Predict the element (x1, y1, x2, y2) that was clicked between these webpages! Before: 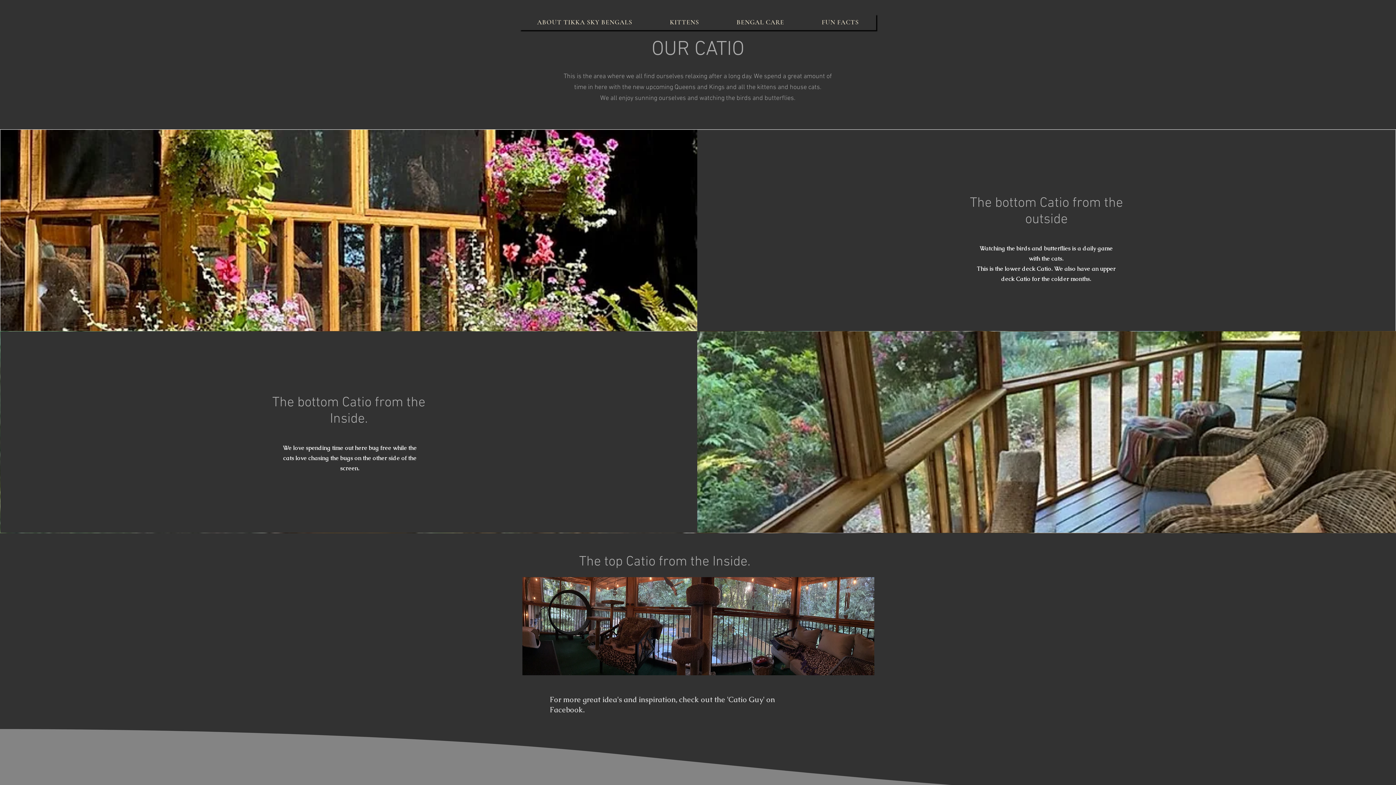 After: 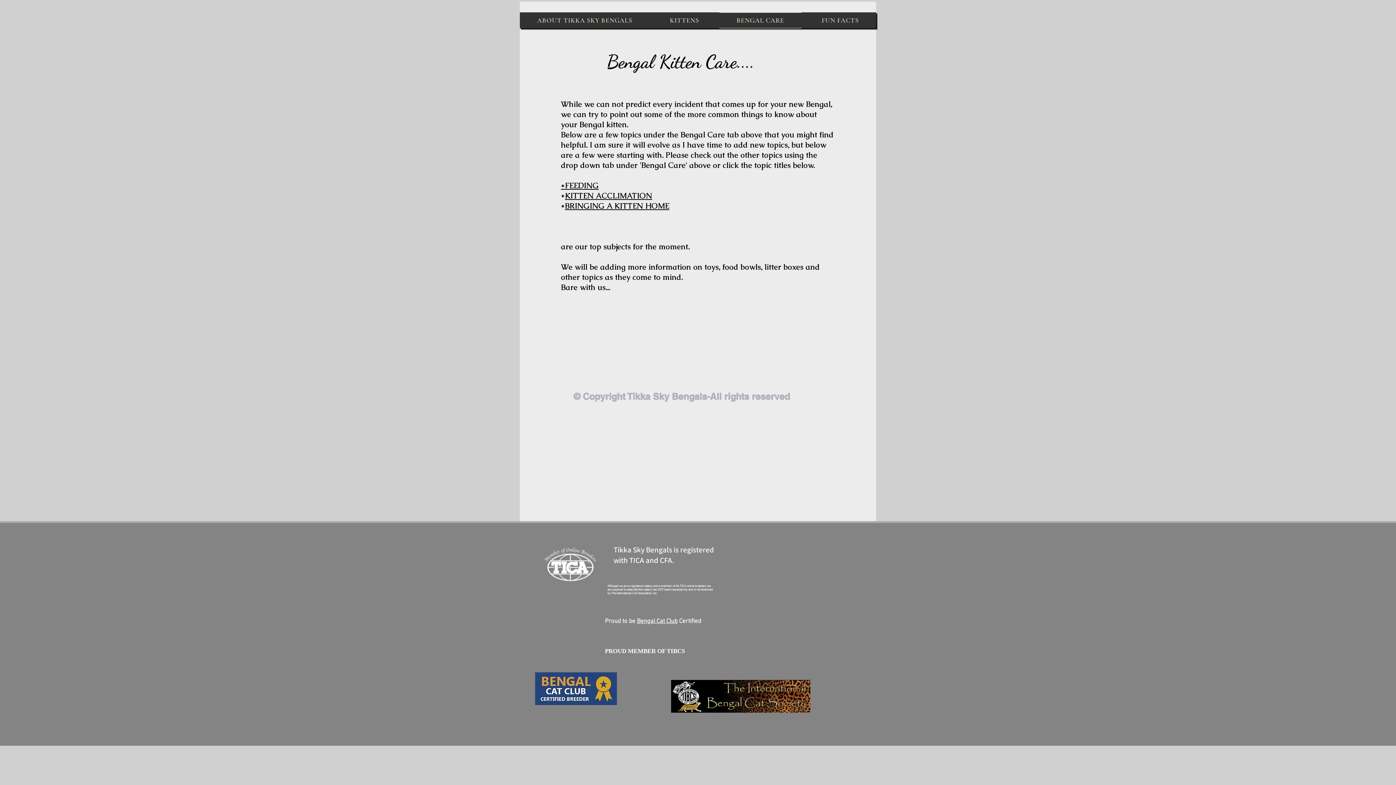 Action: label: BENGAL CARE bbox: (719, 14, 801, 30)